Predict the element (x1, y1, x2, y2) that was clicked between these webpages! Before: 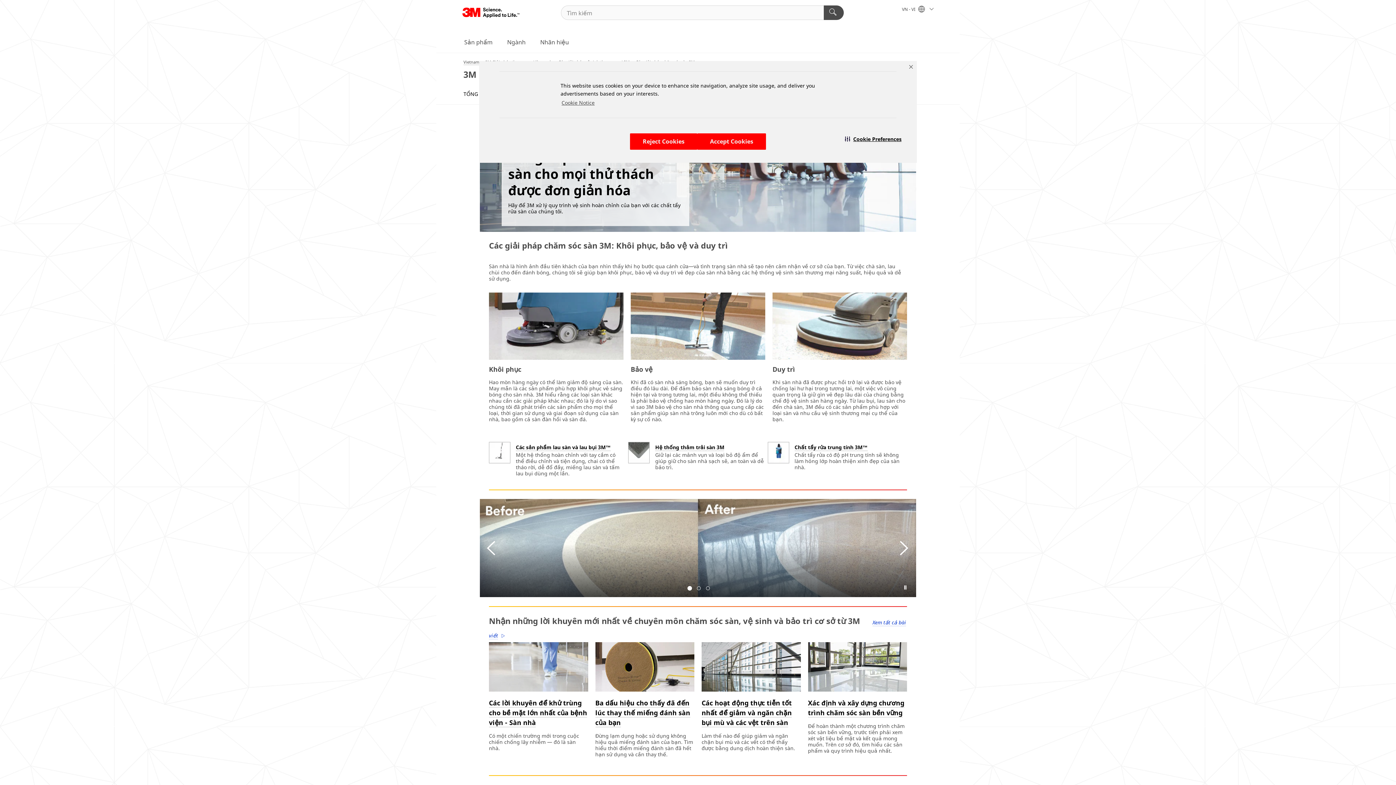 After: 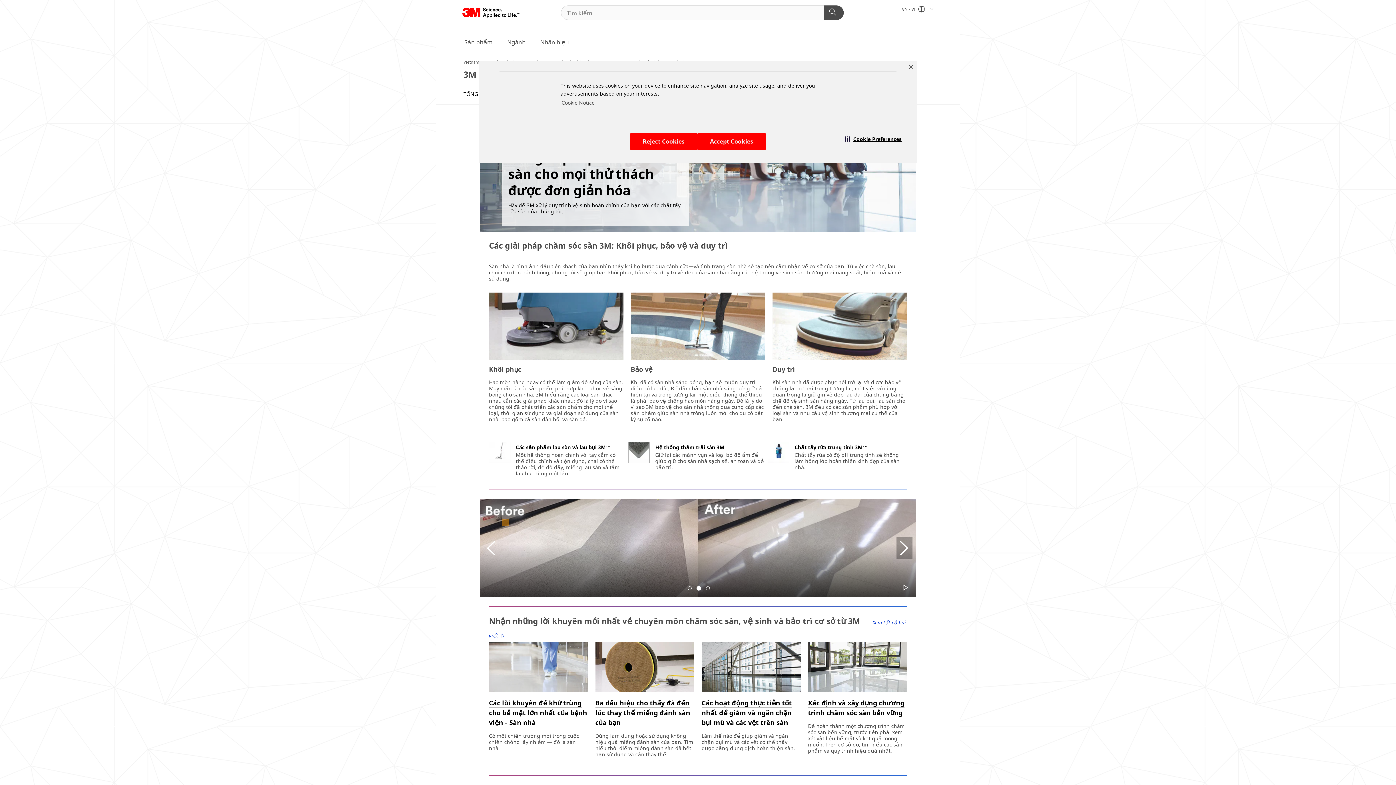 Action: bbox: (896, 537, 912, 559)